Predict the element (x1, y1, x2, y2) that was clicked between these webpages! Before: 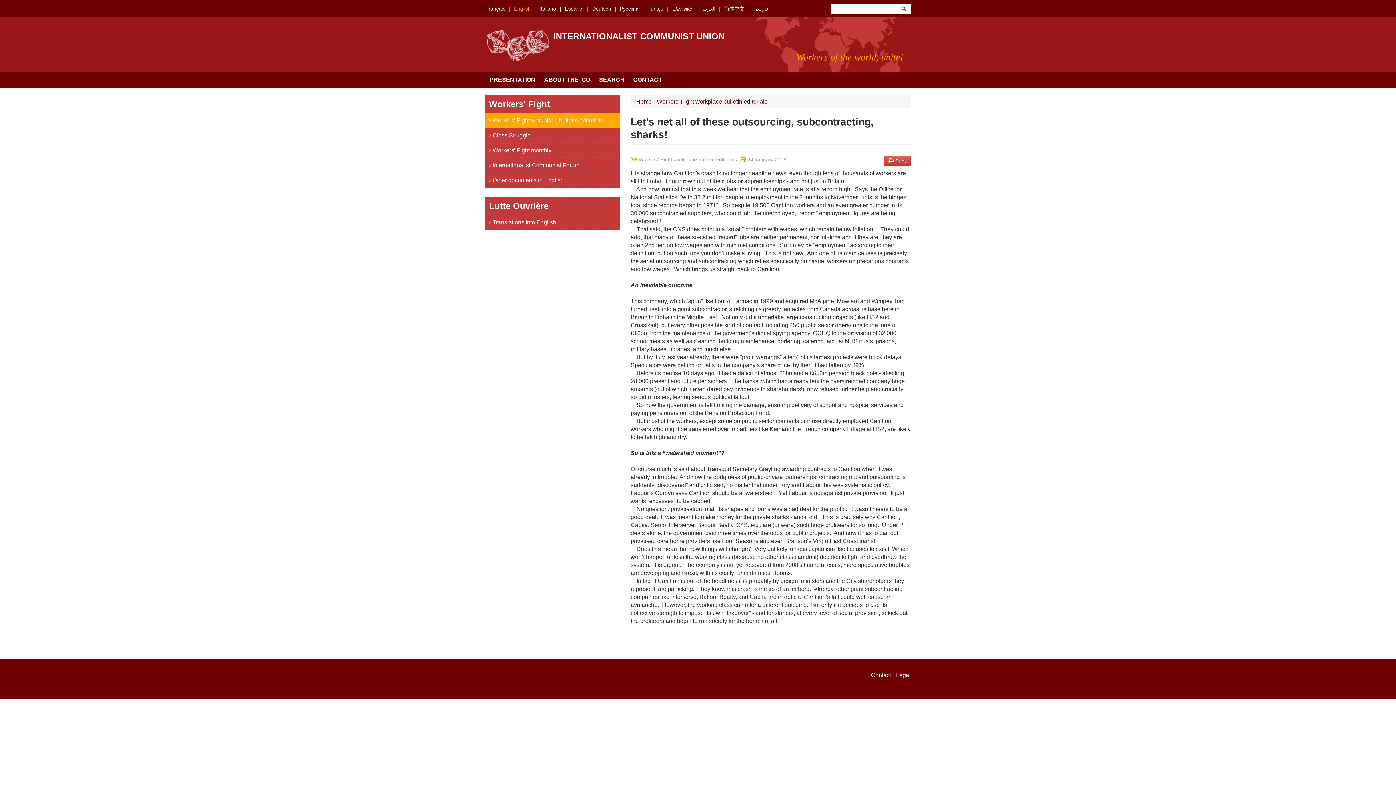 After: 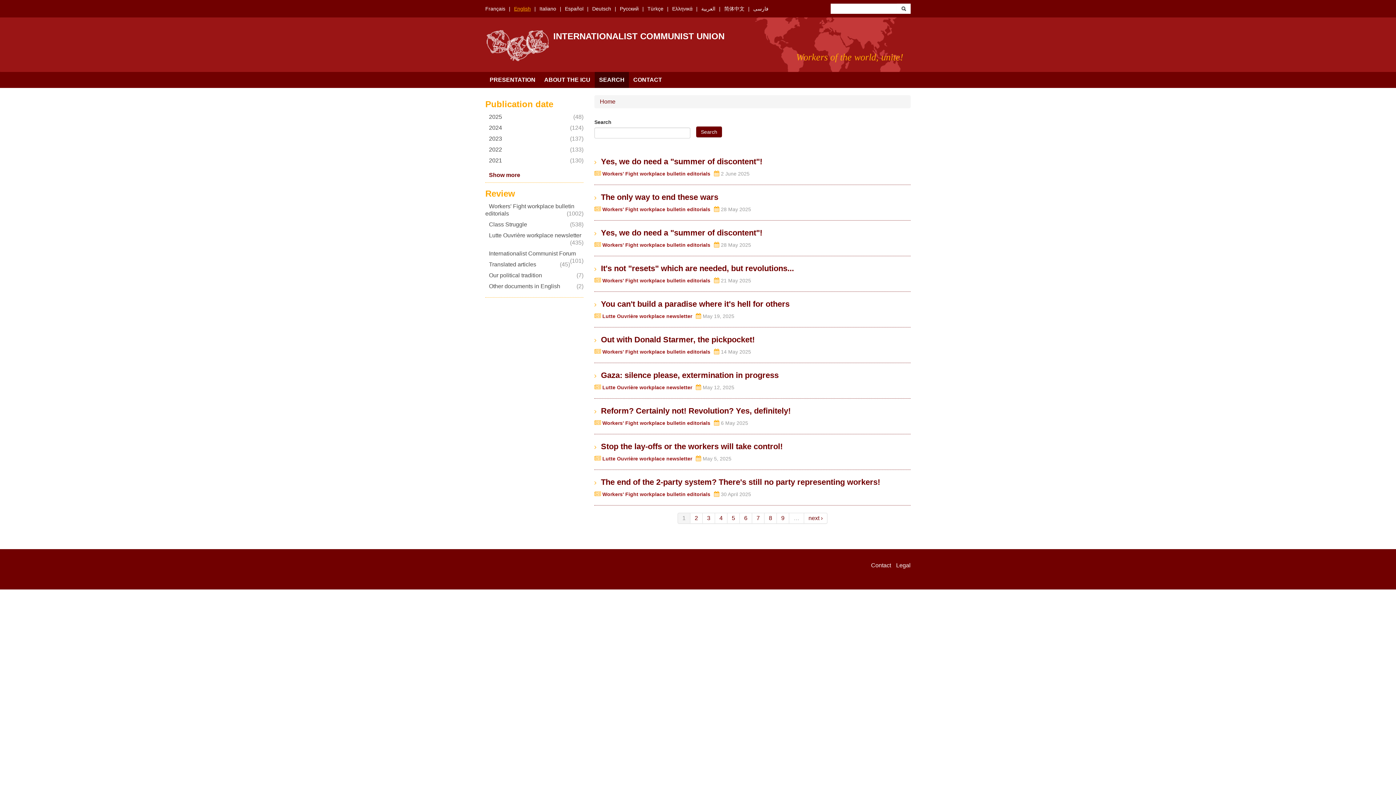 Action: bbox: (594, 72, 629, 88) label: SEARCH